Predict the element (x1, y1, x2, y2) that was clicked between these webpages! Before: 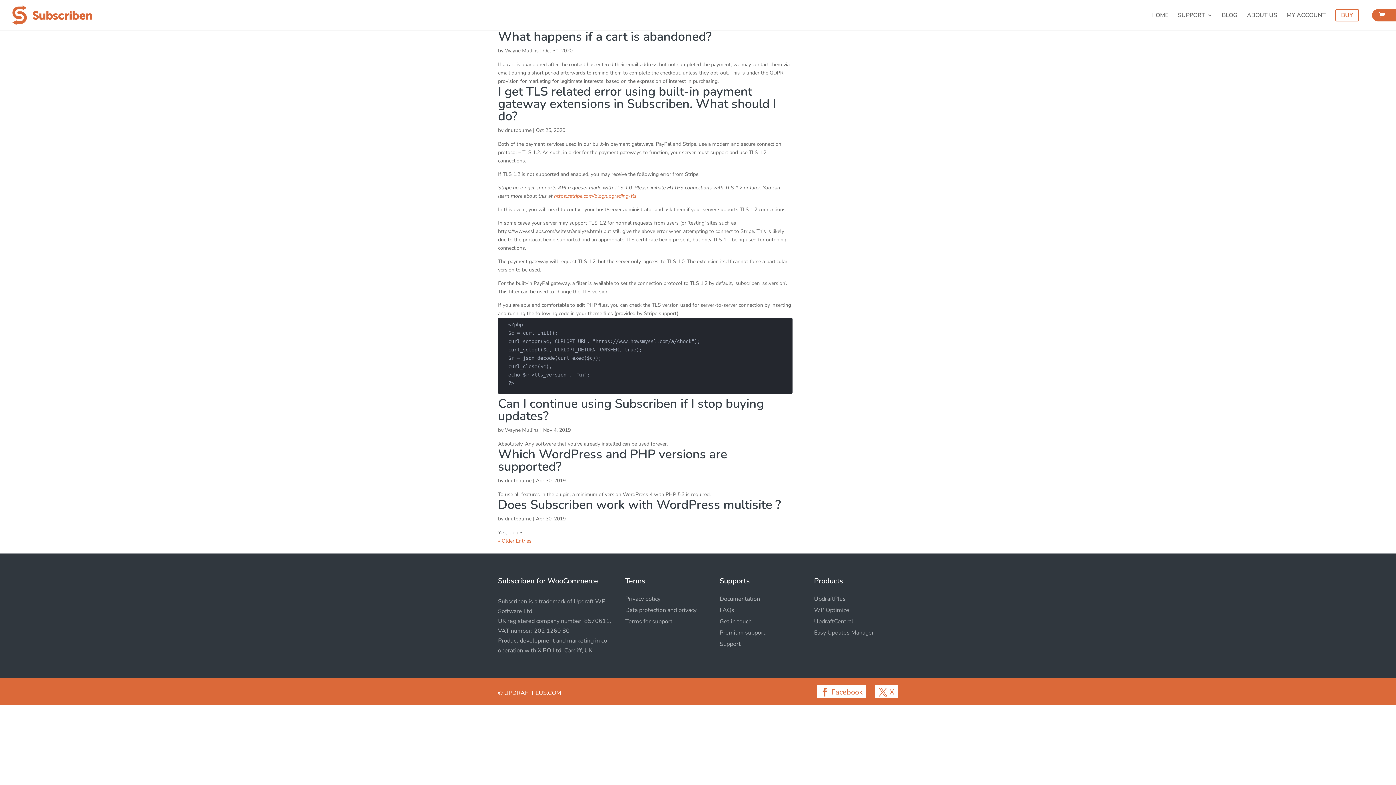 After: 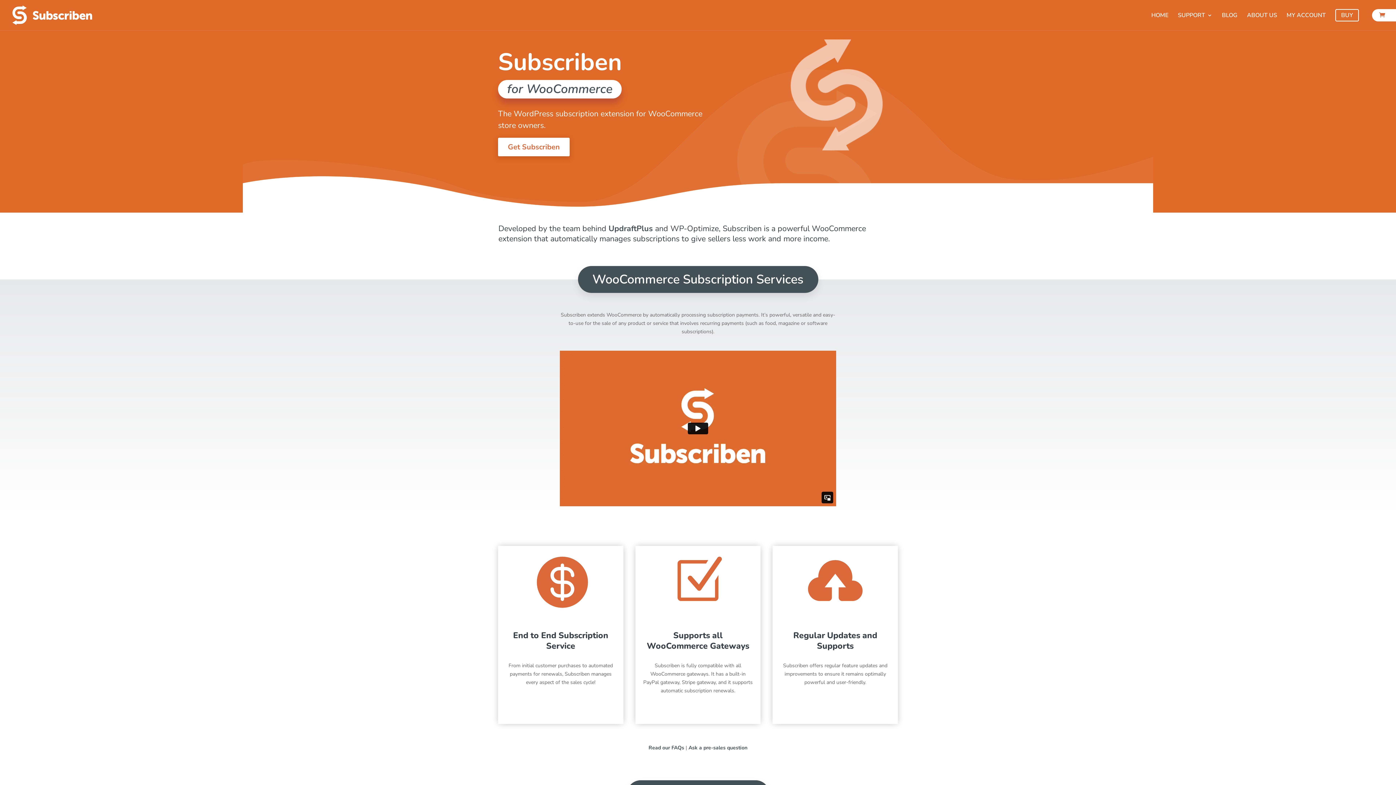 Action: label: HOME bbox: (1151, 12, 1168, 30)